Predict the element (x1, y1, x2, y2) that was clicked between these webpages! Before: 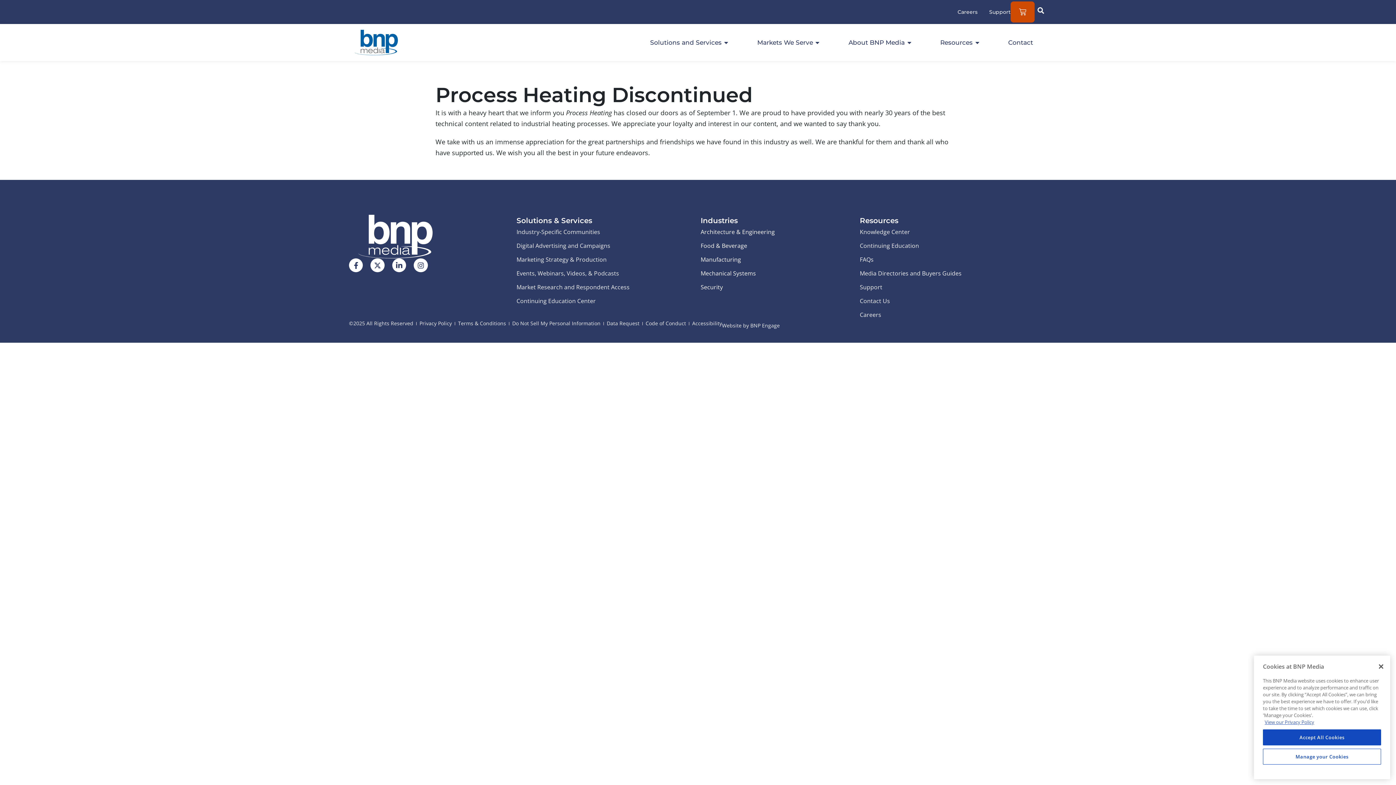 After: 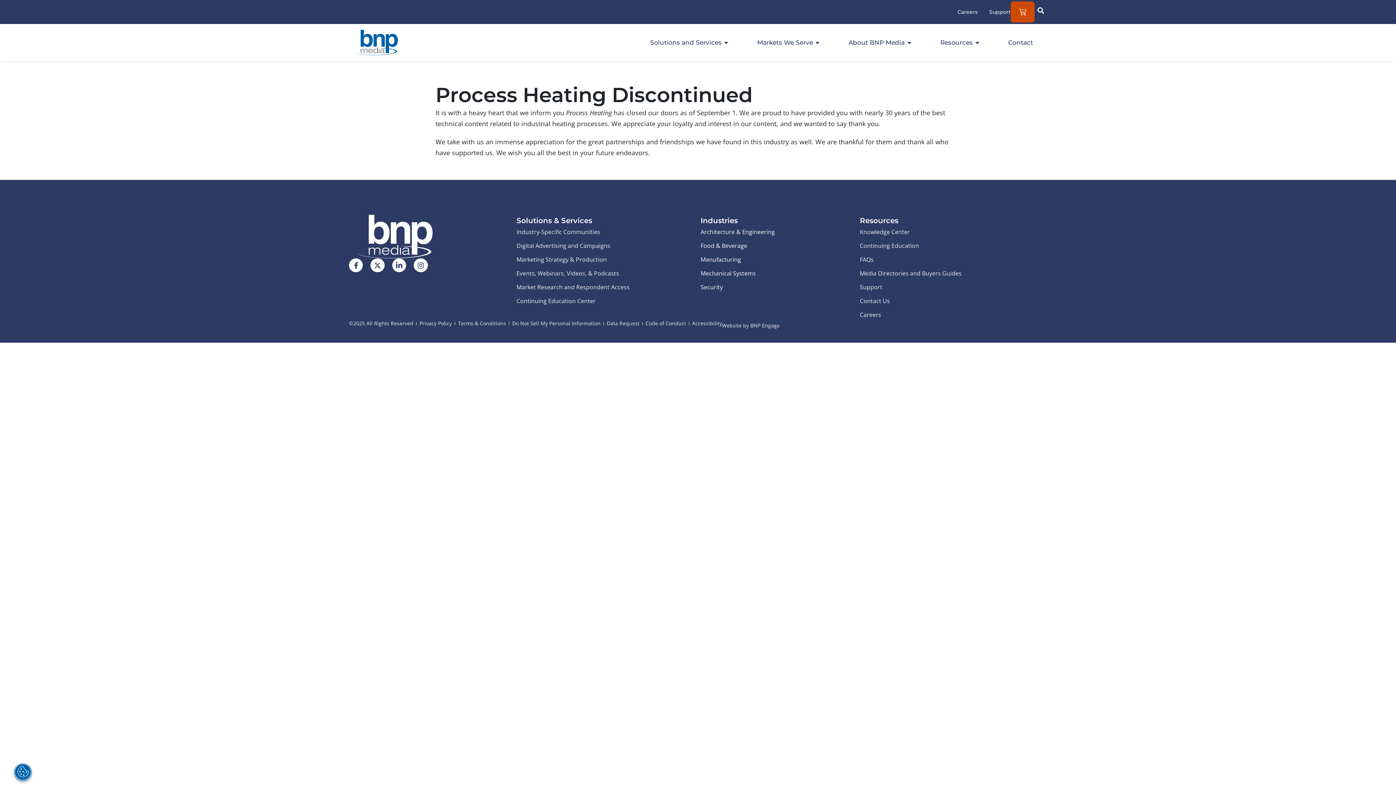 Action: bbox: (1263, 729, 1381, 745) label: Accept All Cookies